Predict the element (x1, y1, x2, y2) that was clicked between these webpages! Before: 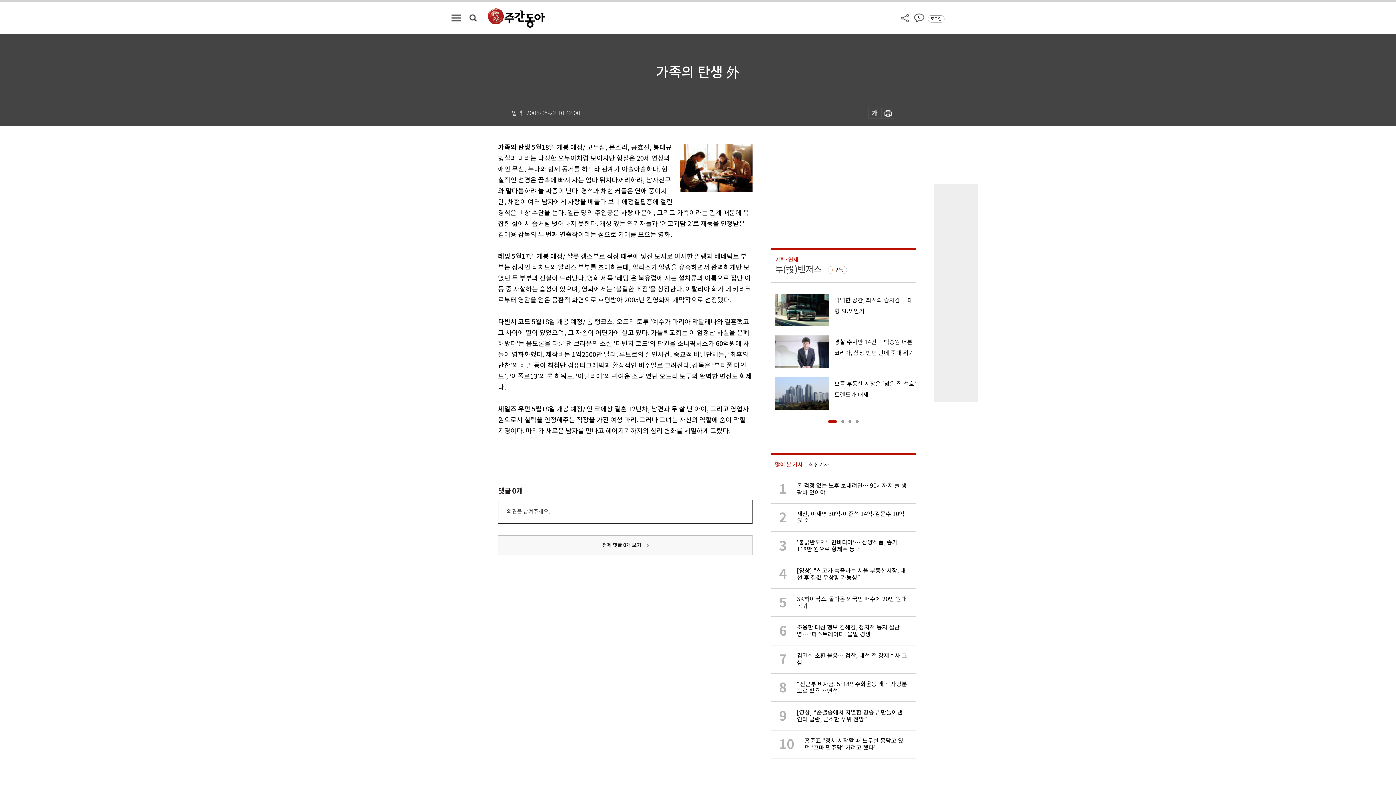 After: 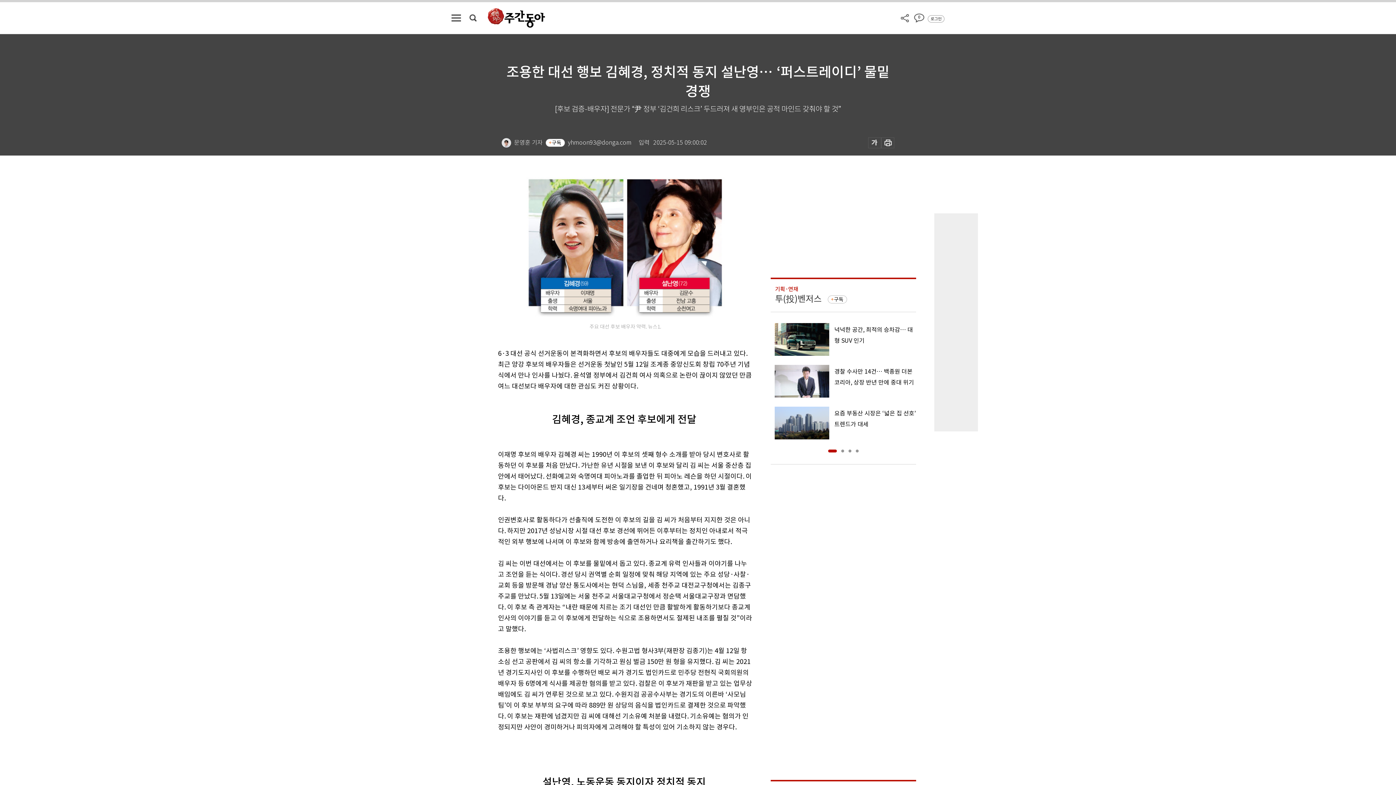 Action: label: 6

조용한 대선 행보 김혜경, 정치적 동지 설난영… ‘퍼스트레이디’ 물밑 경쟁 bbox: (770, 617, 916, 645)